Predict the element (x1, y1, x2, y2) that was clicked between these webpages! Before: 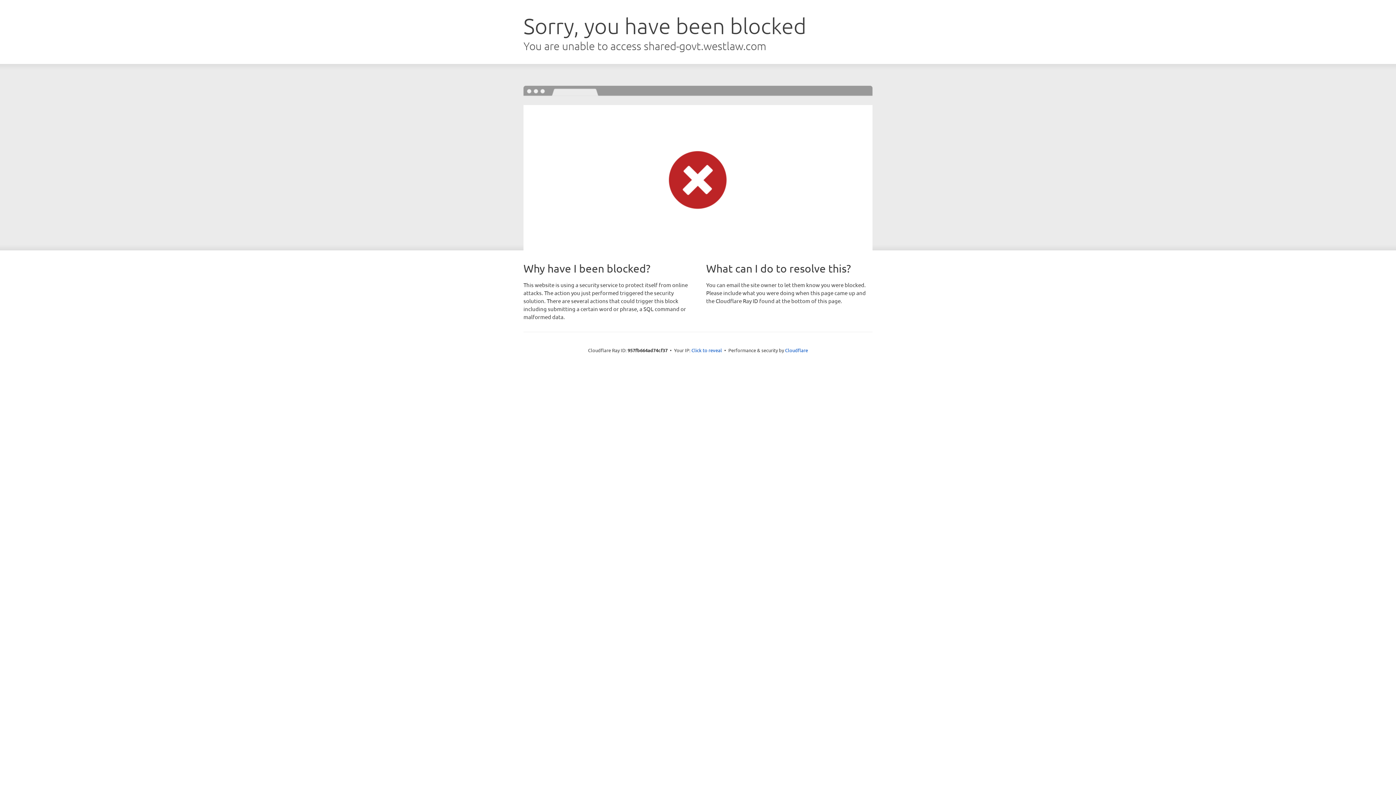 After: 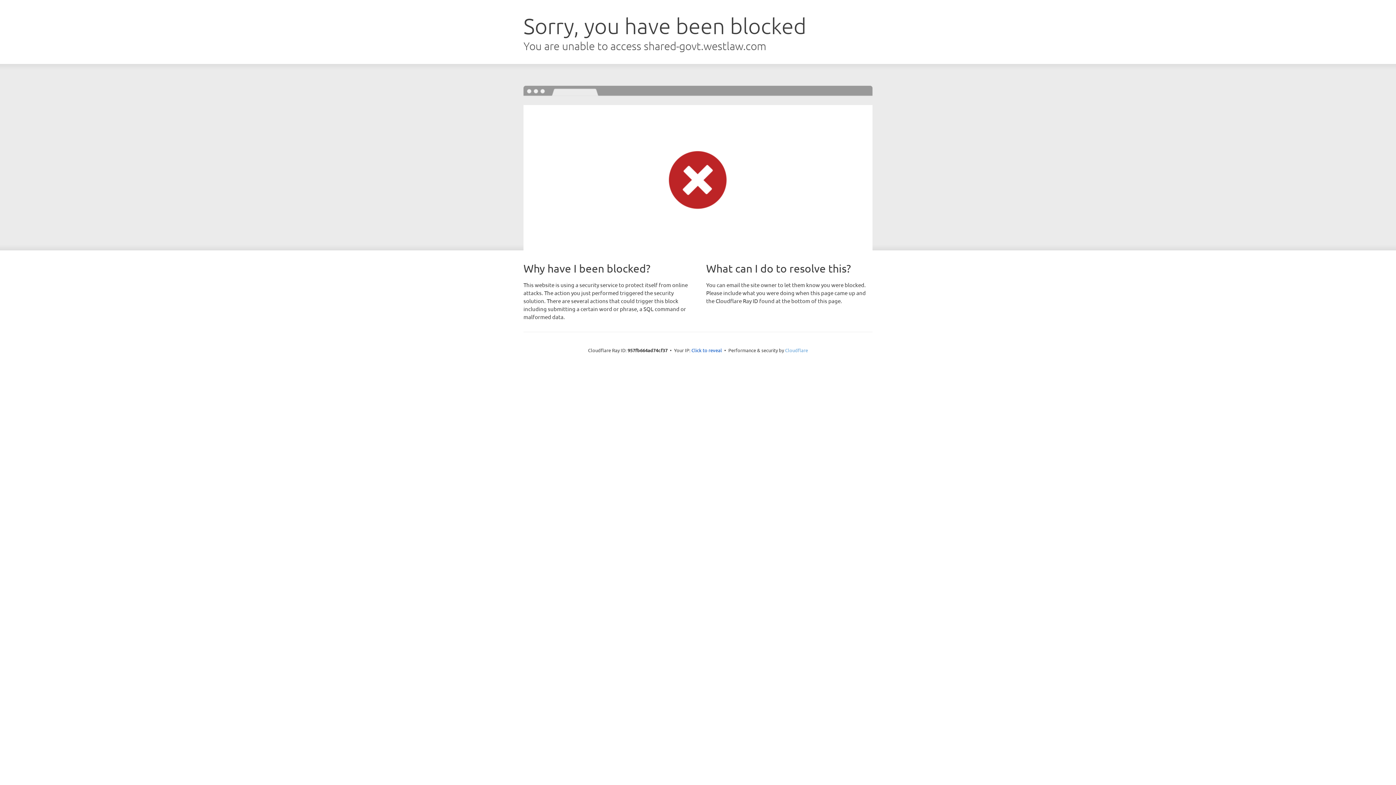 Action: label: Cloudflare bbox: (785, 347, 808, 353)